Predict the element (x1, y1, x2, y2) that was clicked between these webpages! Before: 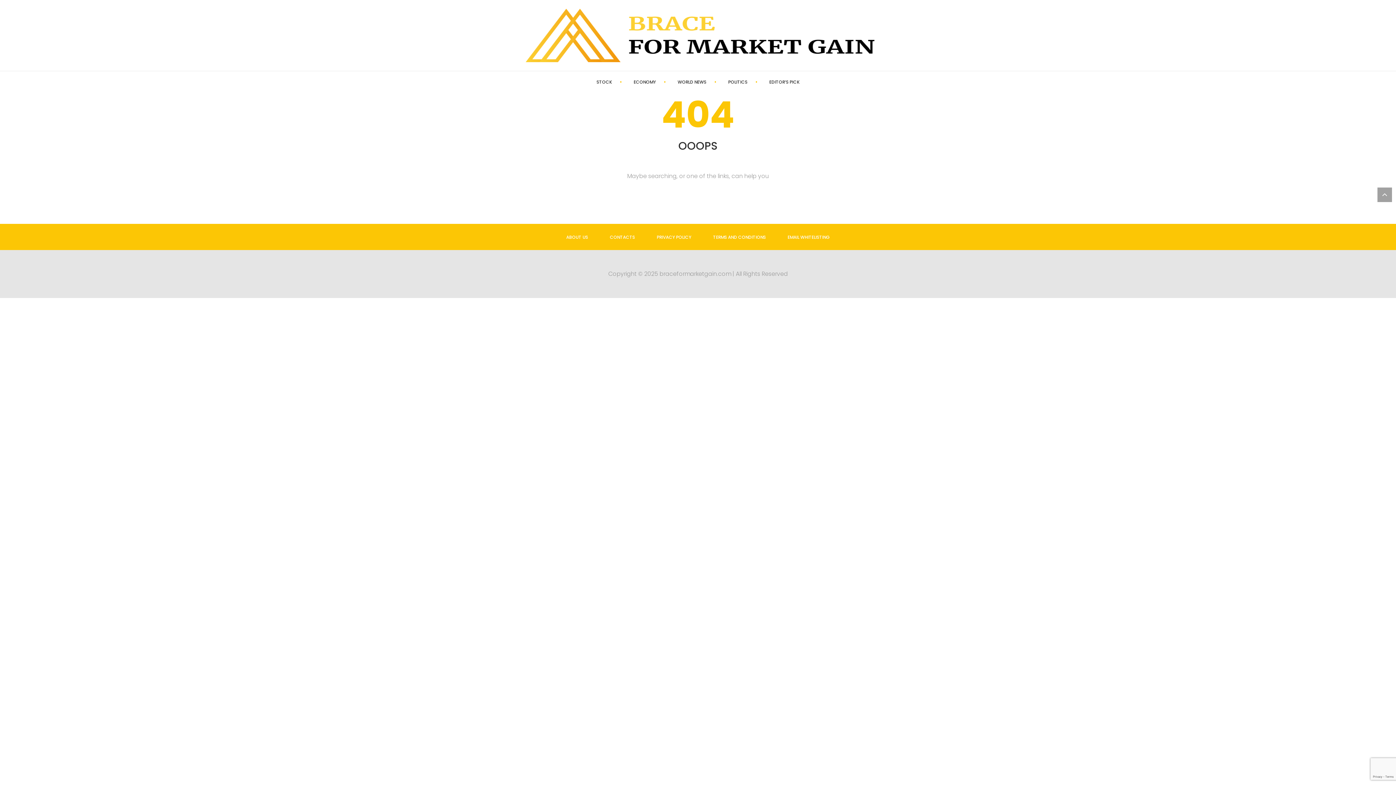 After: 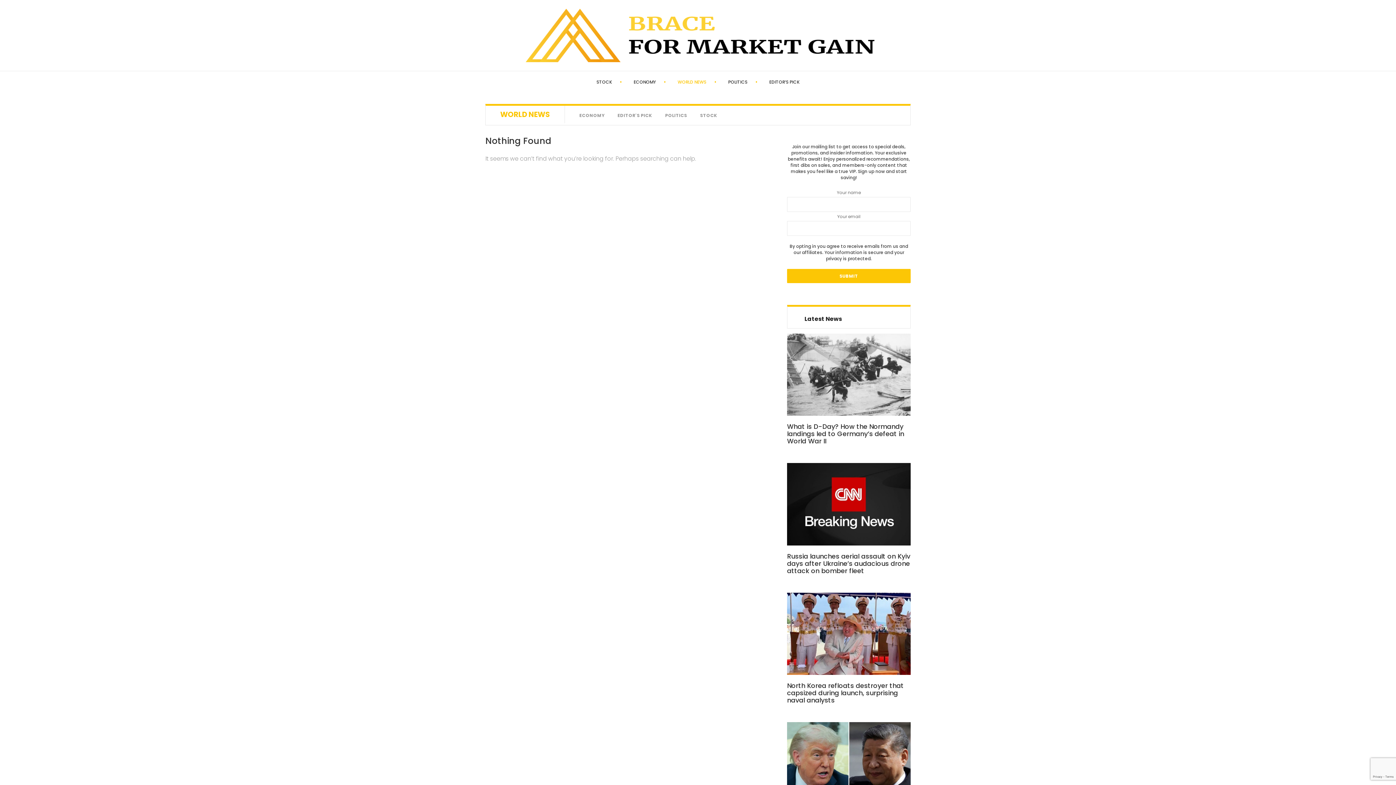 Action: label: WORLD NEWS bbox: (677, 78, 706, 85)